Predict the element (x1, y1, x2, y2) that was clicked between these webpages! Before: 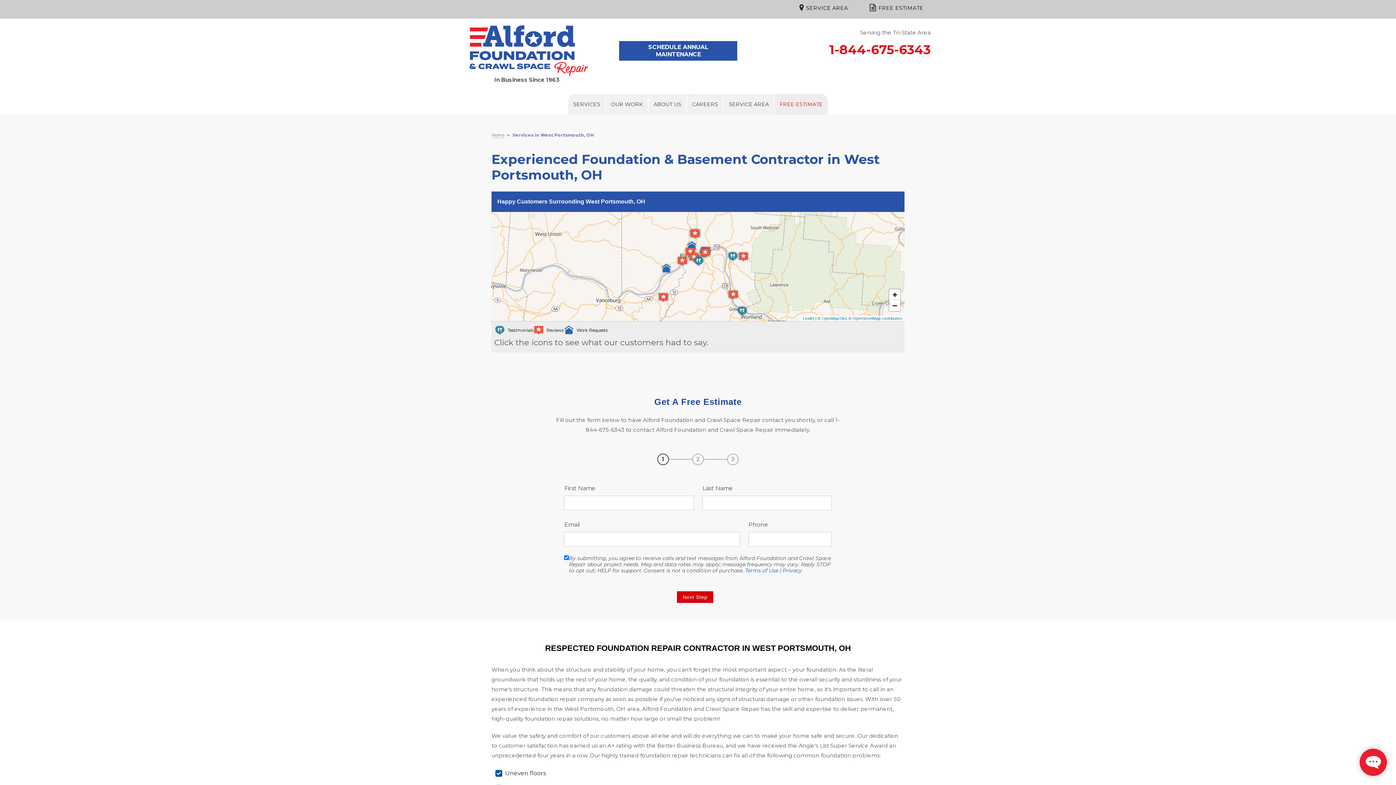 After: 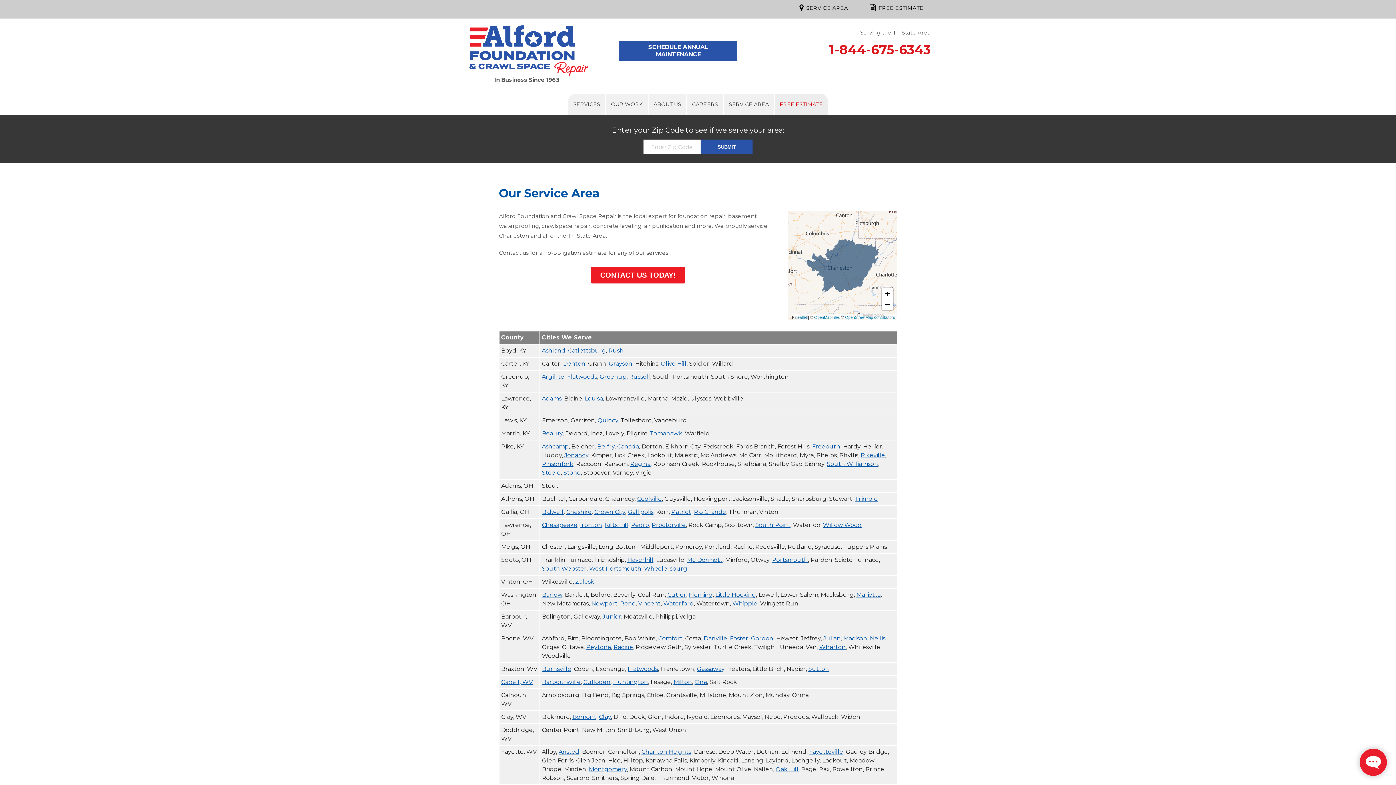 Action: bbox: (724, 93, 774, 115) label: SERVICE AREA